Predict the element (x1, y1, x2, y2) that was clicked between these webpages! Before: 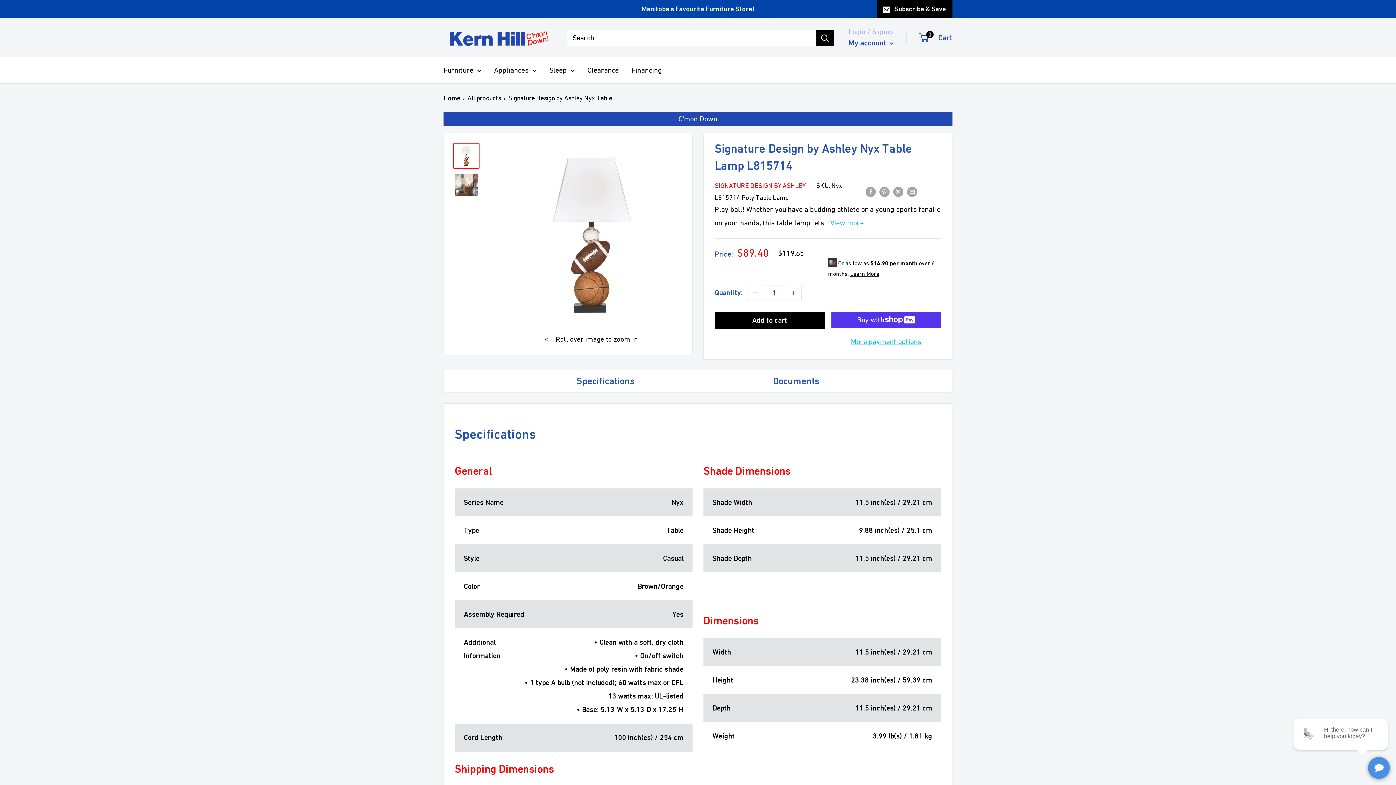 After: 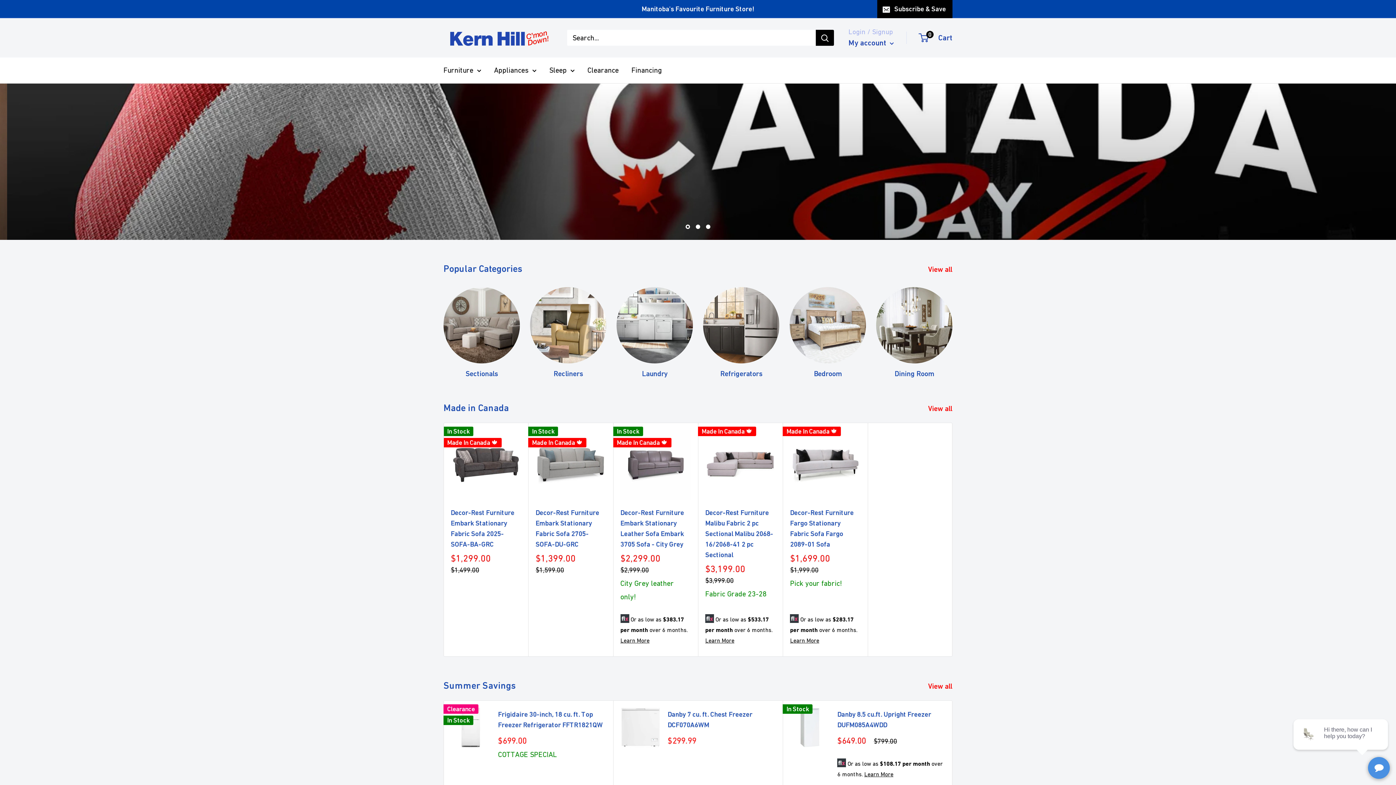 Action: bbox: (443, 26, 552, 49) label: Kern-Hill Furniture